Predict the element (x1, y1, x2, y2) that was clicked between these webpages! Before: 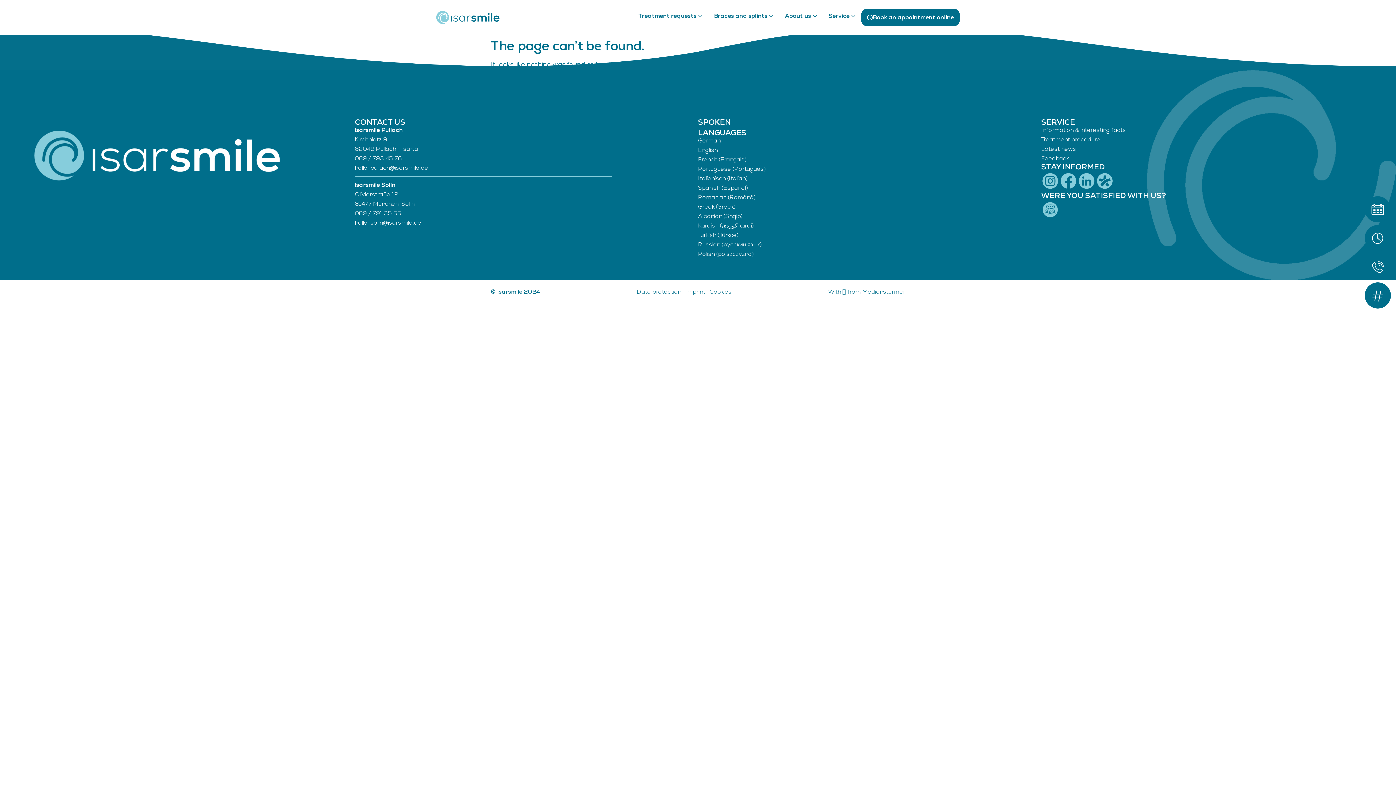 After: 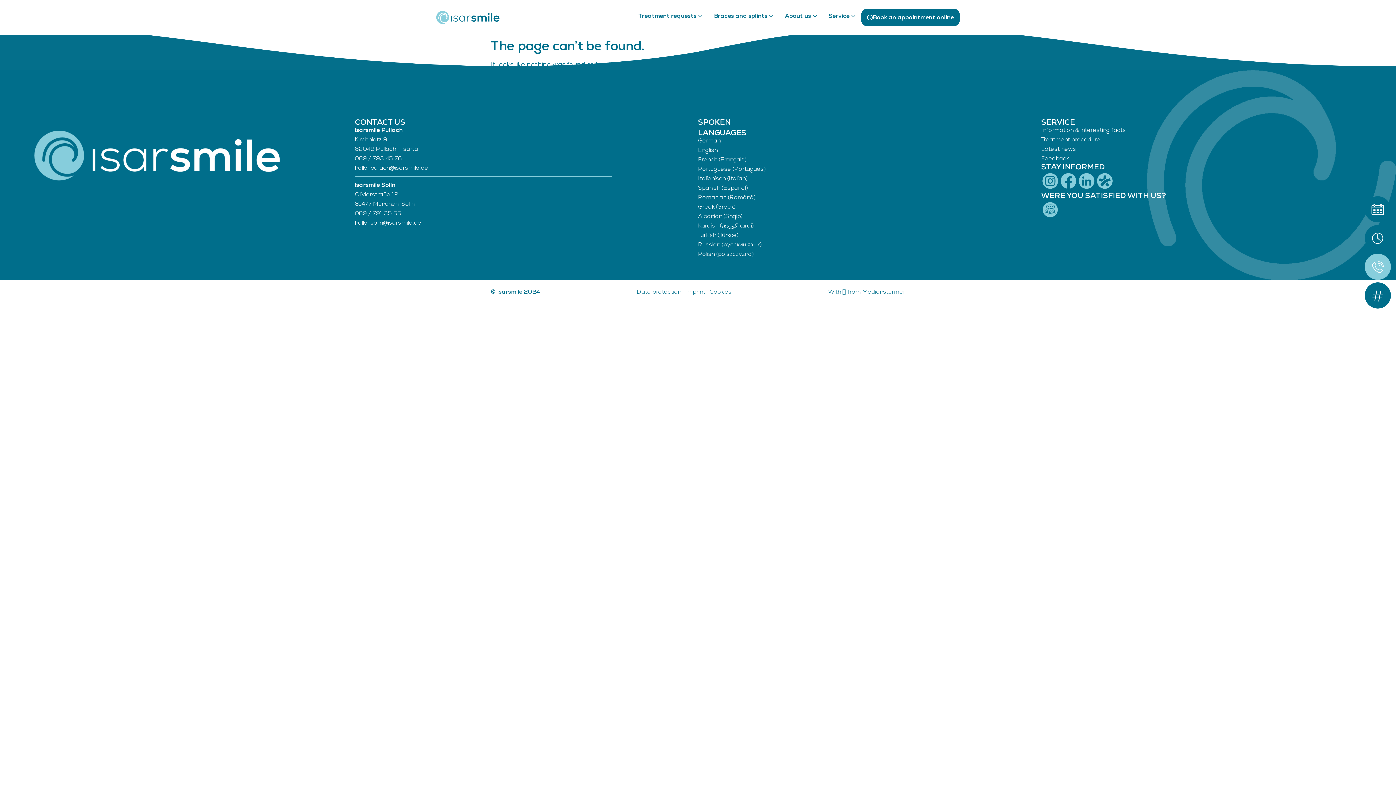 Action: bbox: (1365, 253, 1391, 280)